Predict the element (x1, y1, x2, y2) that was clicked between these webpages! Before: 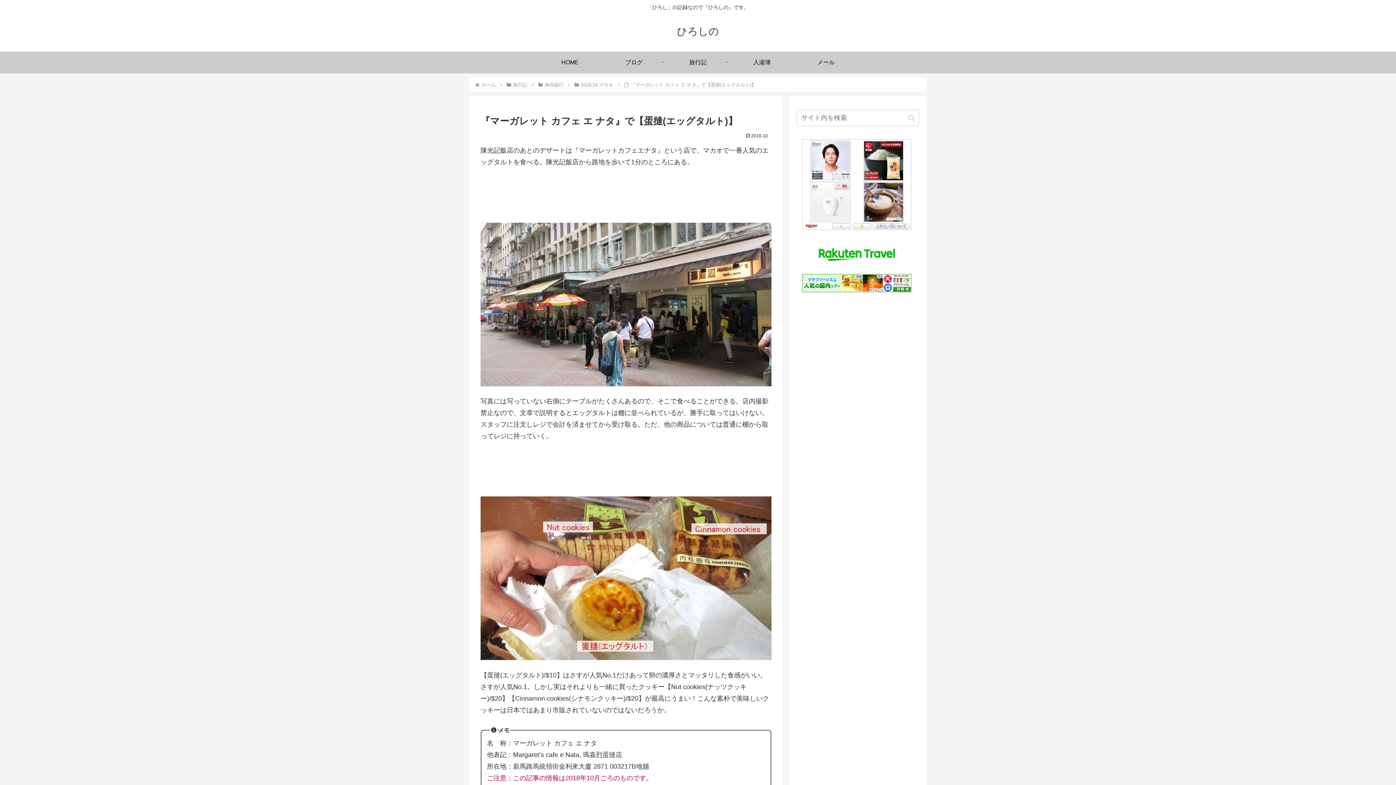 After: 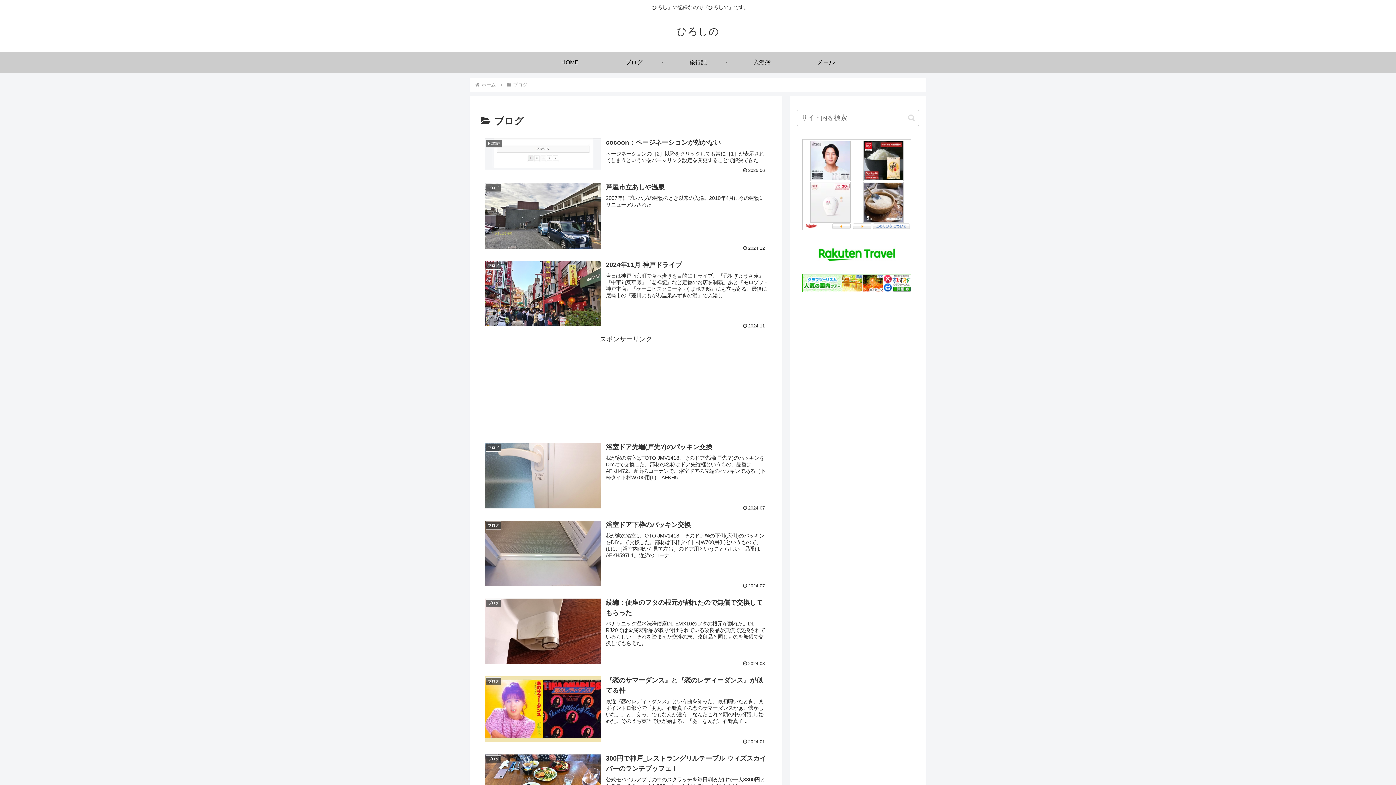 Action: label: ブログ bbox: (602, 51, 666, 73)